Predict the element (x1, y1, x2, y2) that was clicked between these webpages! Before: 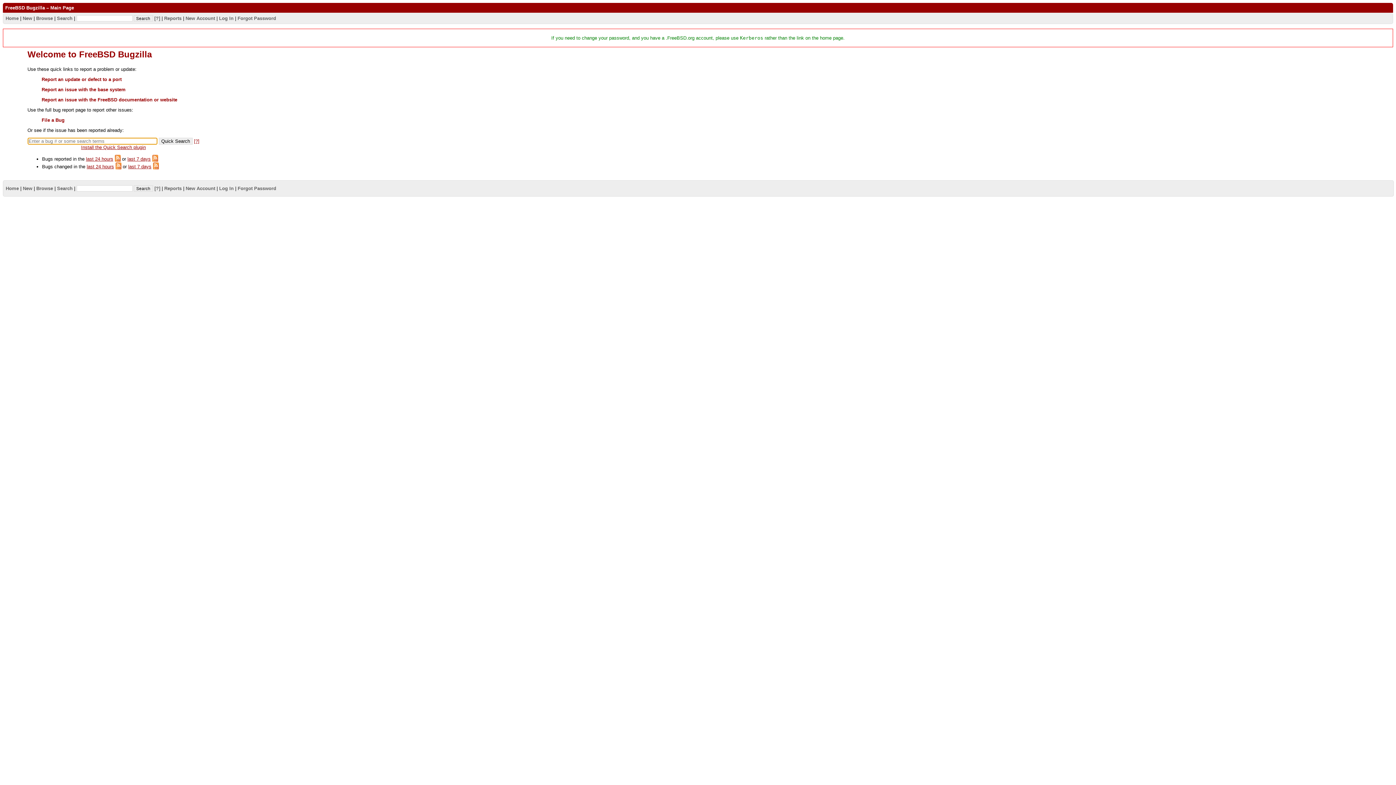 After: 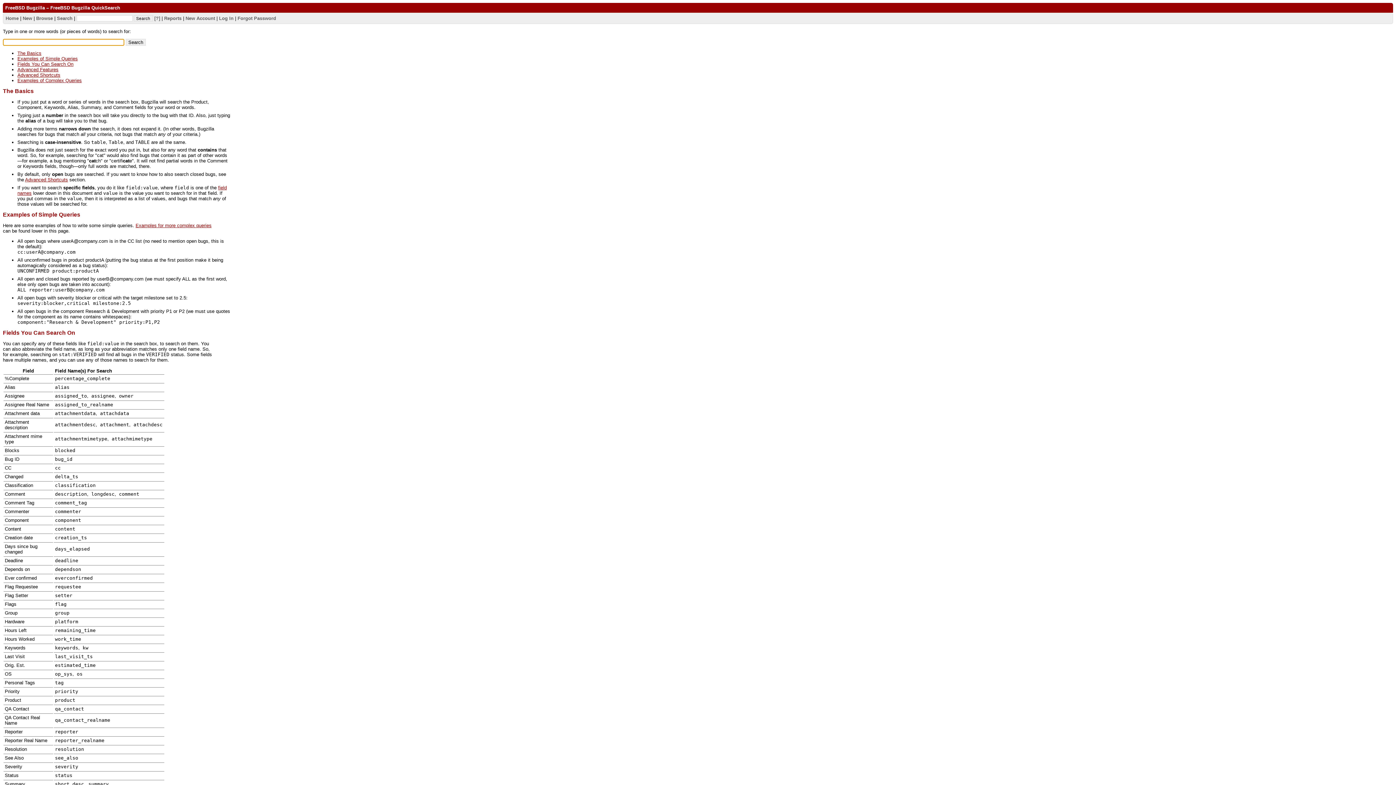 Action: label: [?] bbox: (154, 185, 160, 191)